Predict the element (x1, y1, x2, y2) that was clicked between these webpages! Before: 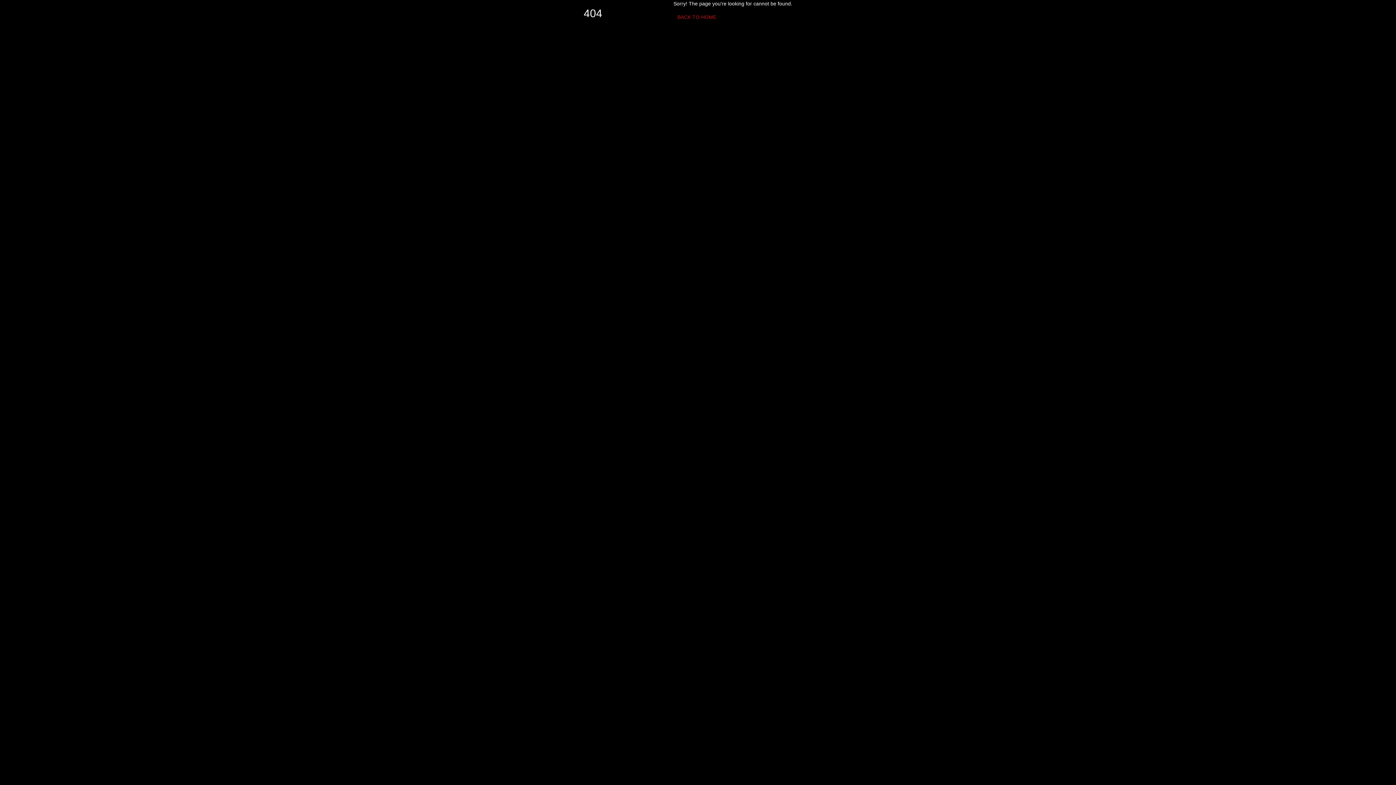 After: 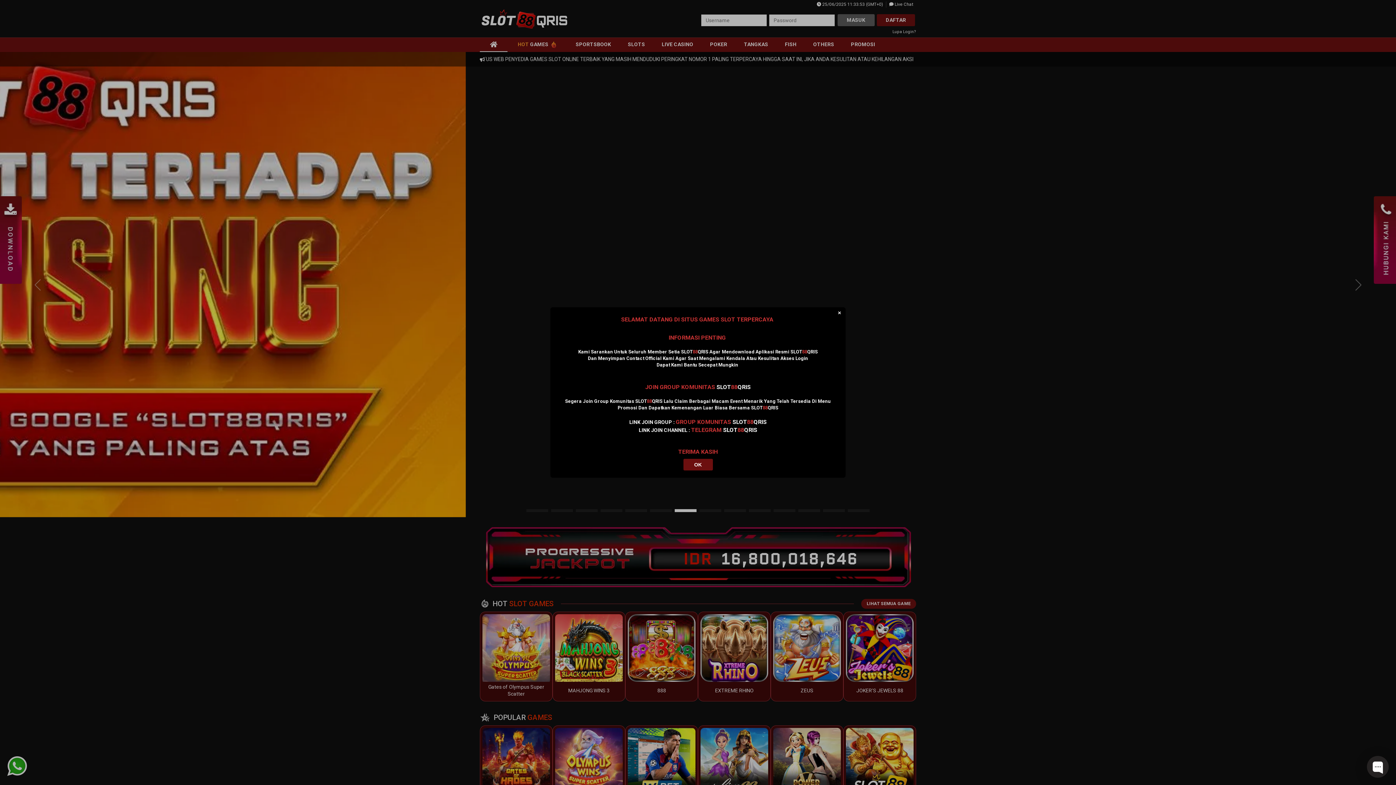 Action: label: BACK TO HOME bbox: (673, 10, 720, 23)